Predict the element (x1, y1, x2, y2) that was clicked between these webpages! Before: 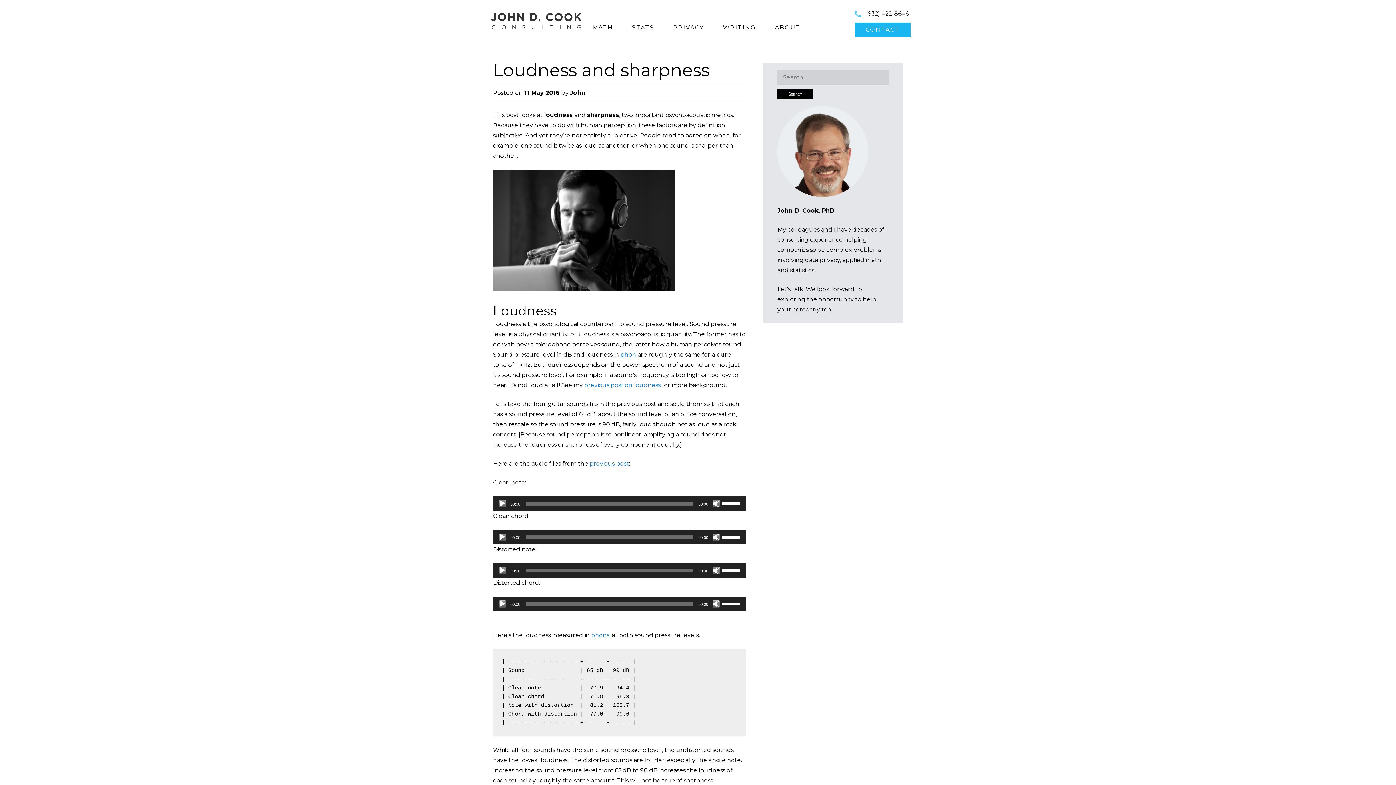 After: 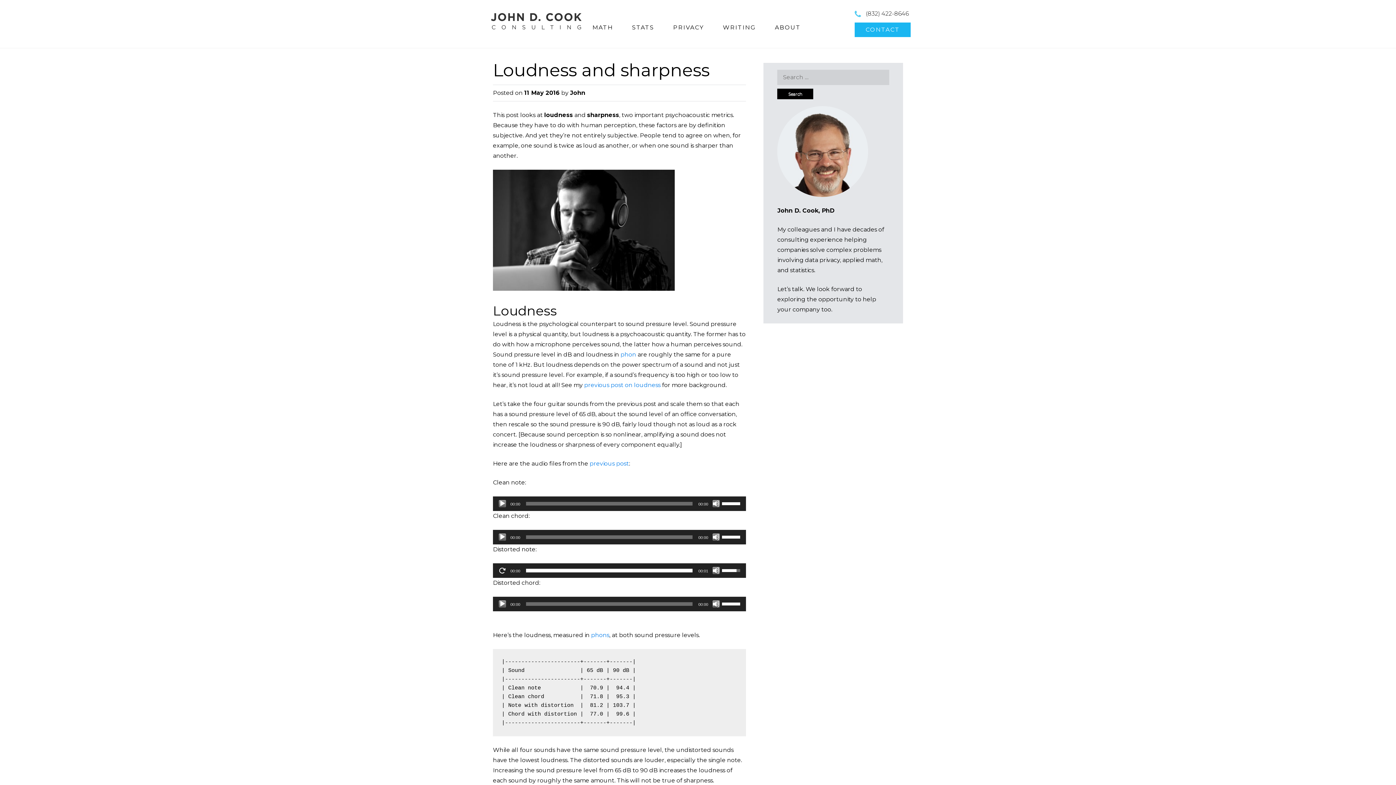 Action: bbox: (498, 567, 506, 574) label: Play